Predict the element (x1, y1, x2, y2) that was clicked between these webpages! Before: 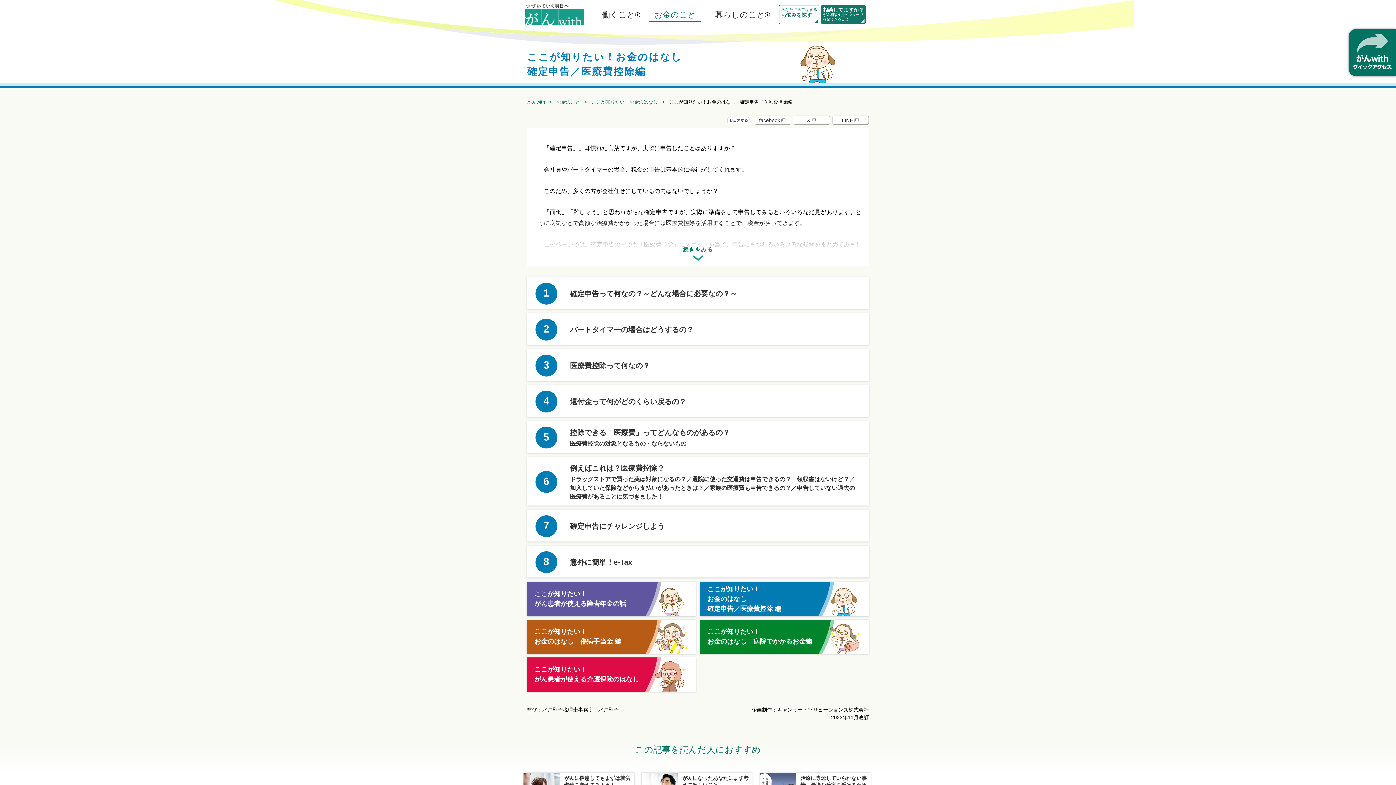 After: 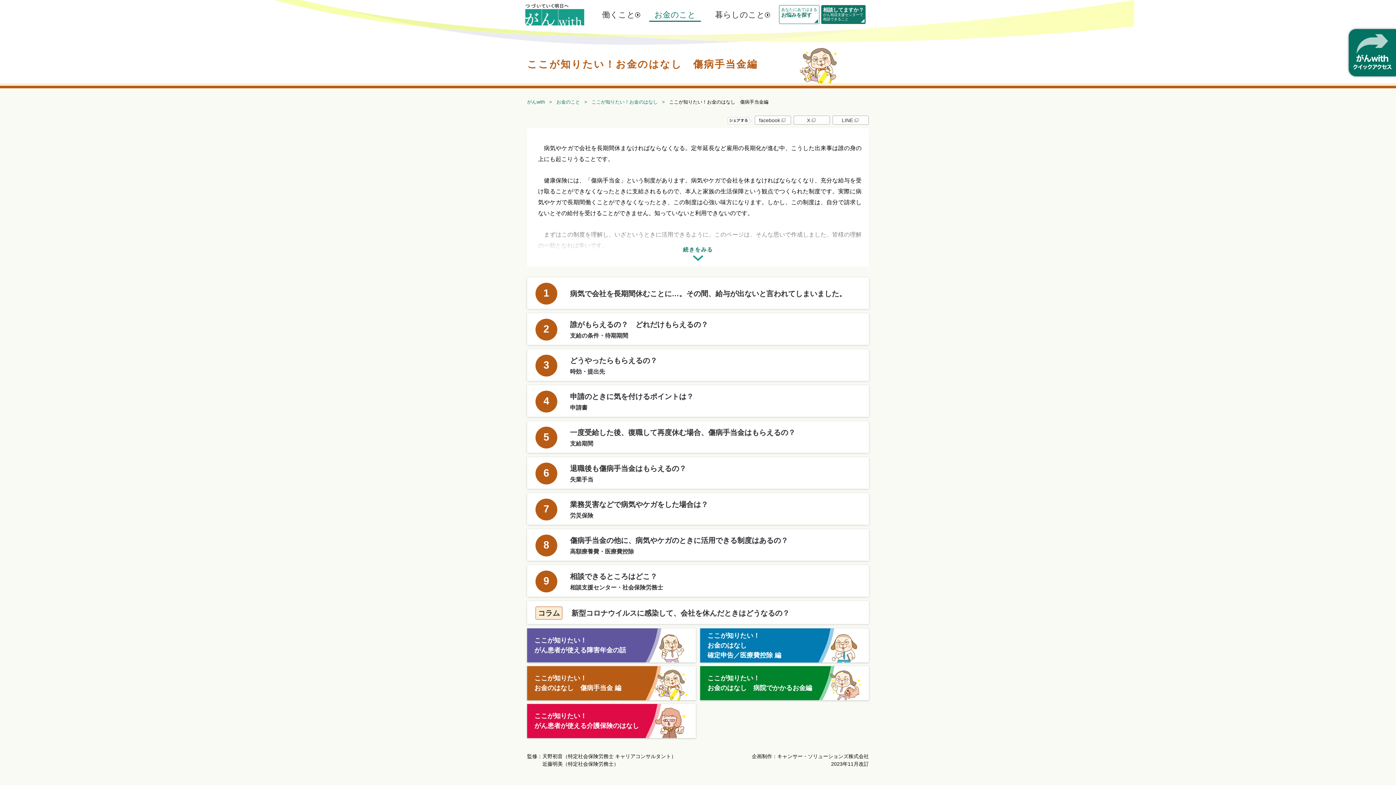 Action: bbox: (527, 620, 696, 654) label: ここが知りたい！
お金のはなし　傷病手当金 編